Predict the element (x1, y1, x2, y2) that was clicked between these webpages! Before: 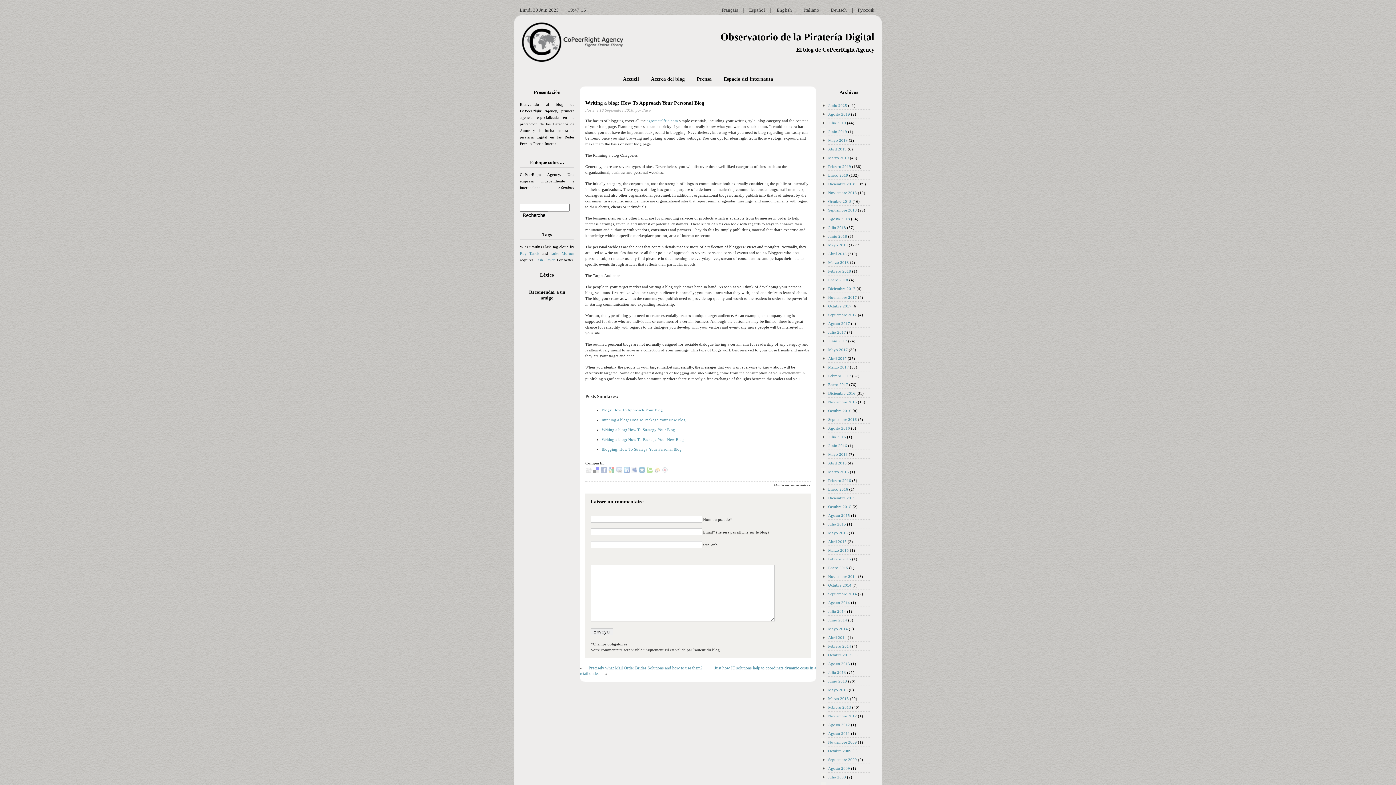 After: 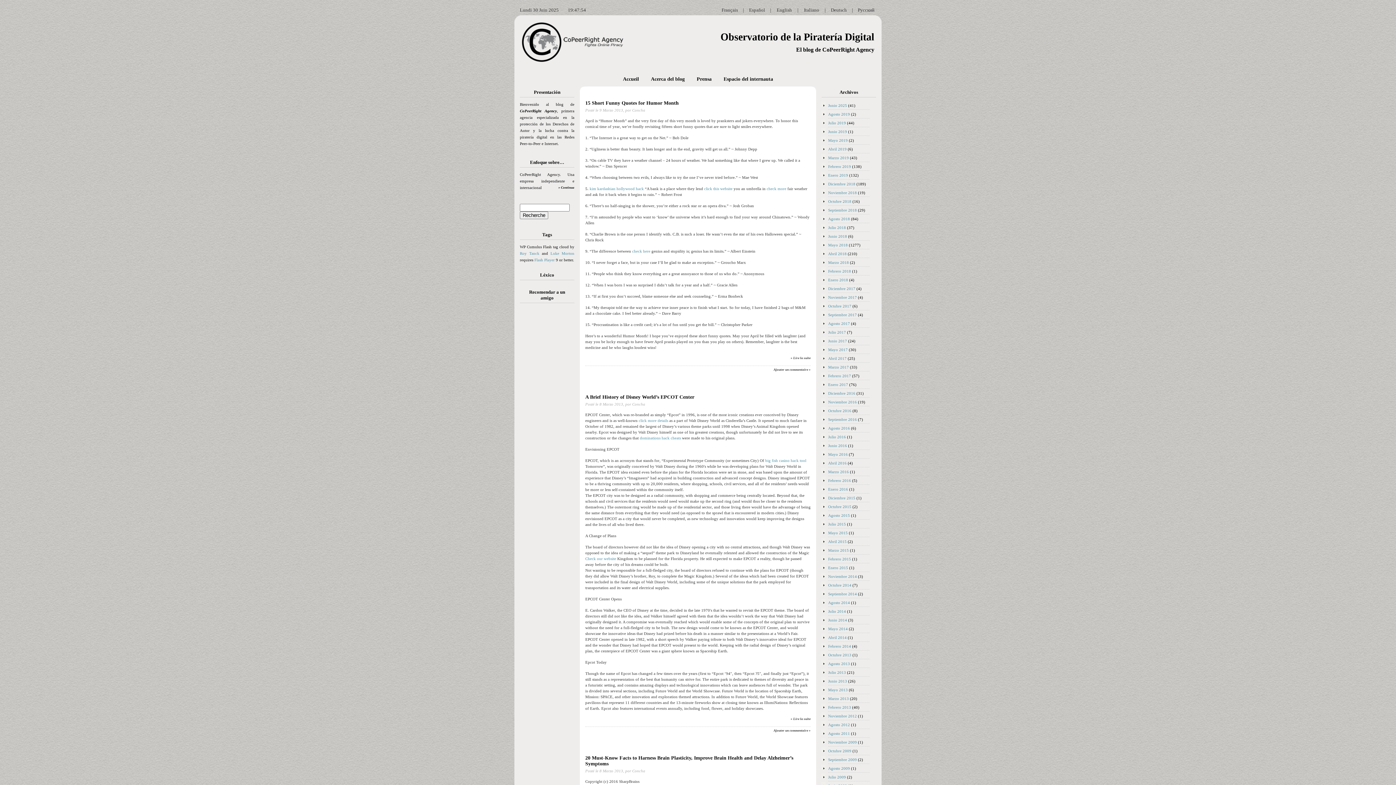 Action: label: Marzo 2013 bbox: (828, 696, 849, 701)